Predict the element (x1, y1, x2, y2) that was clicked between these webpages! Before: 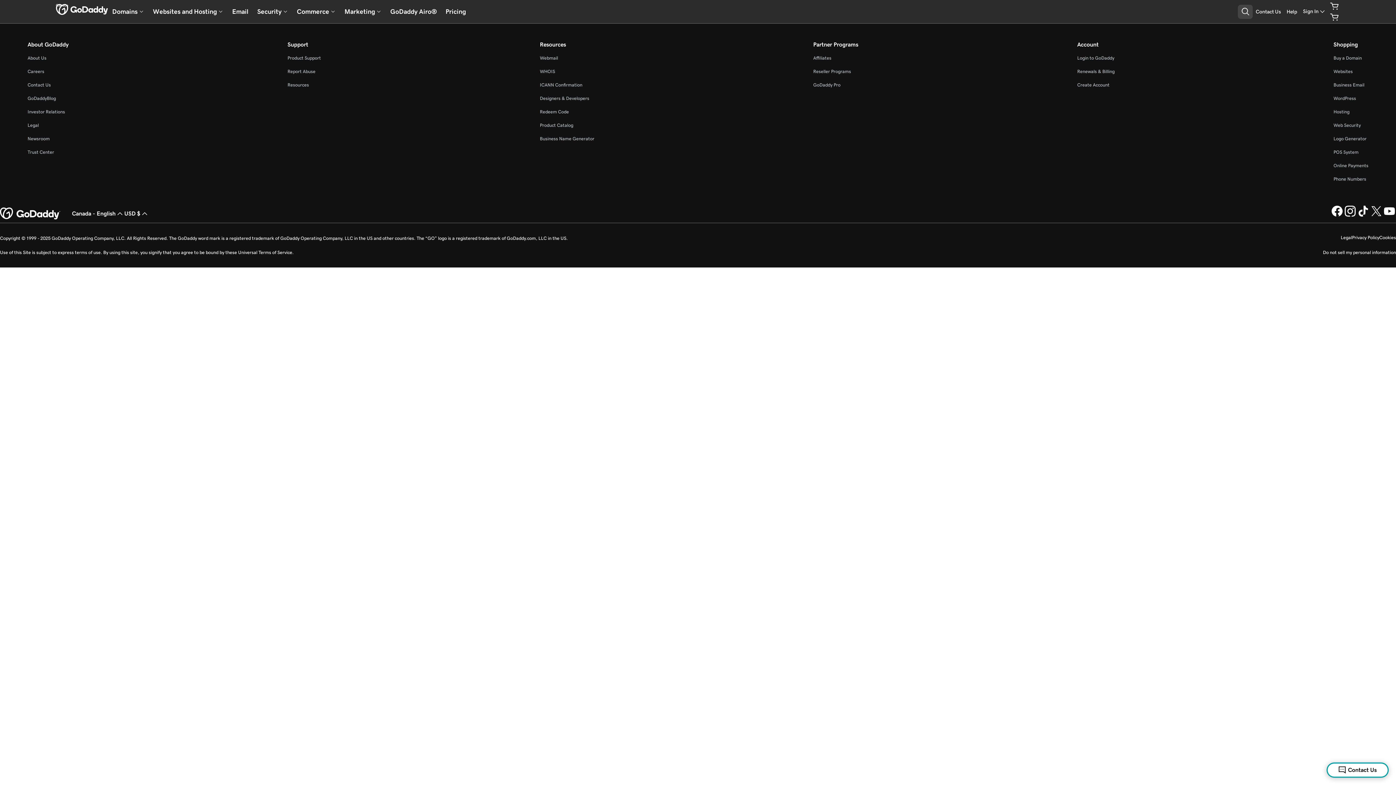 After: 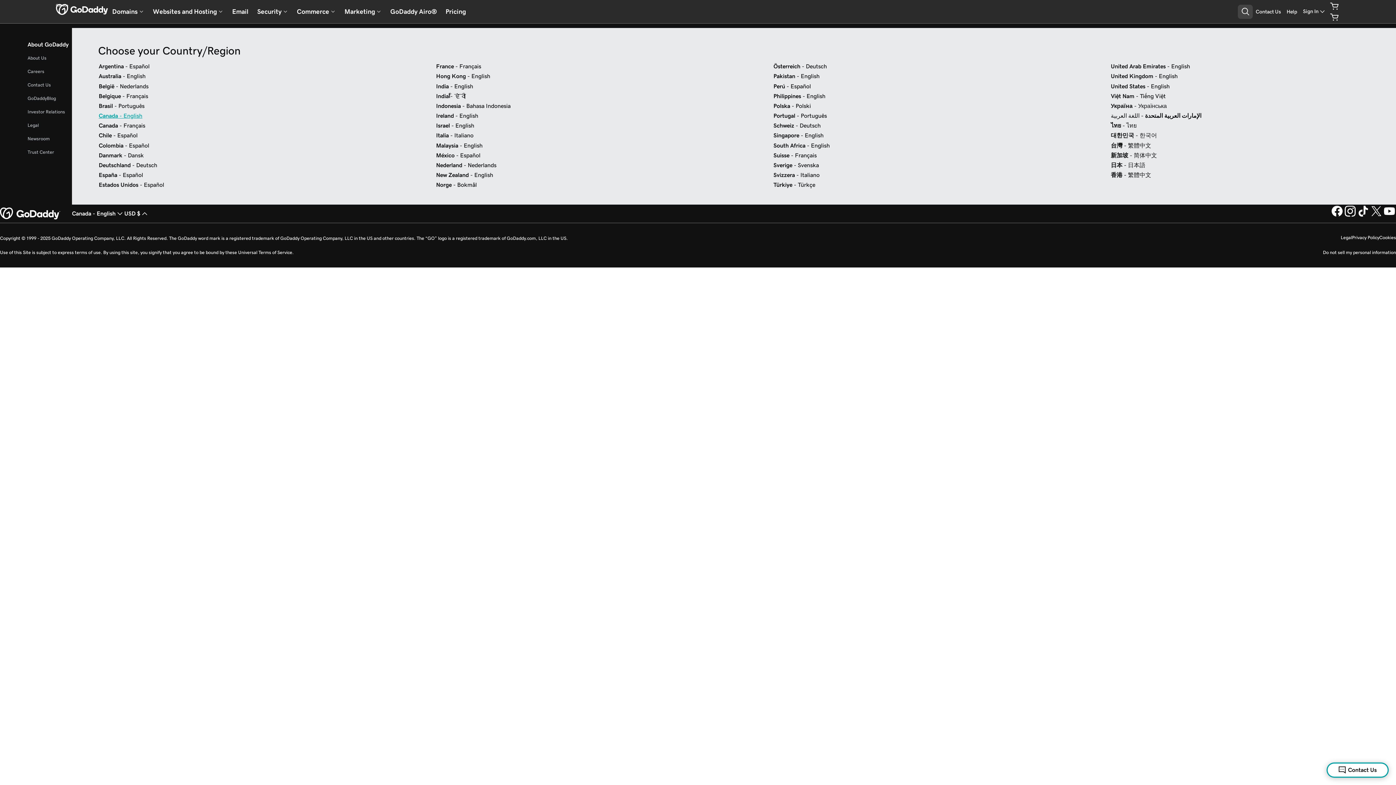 Action: label: Content Language Selector. Currently set to Canada - English. bbox: (72, 206, 124, 221)